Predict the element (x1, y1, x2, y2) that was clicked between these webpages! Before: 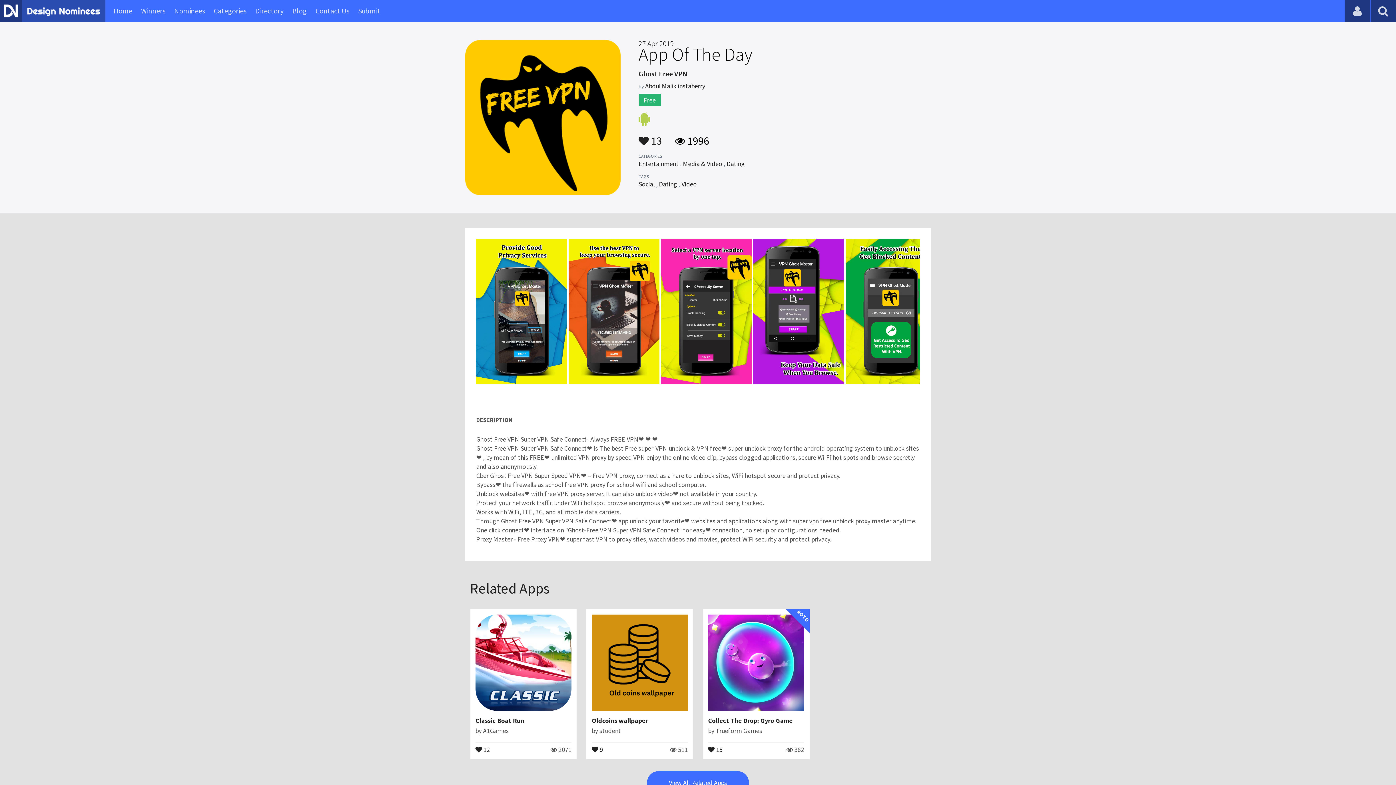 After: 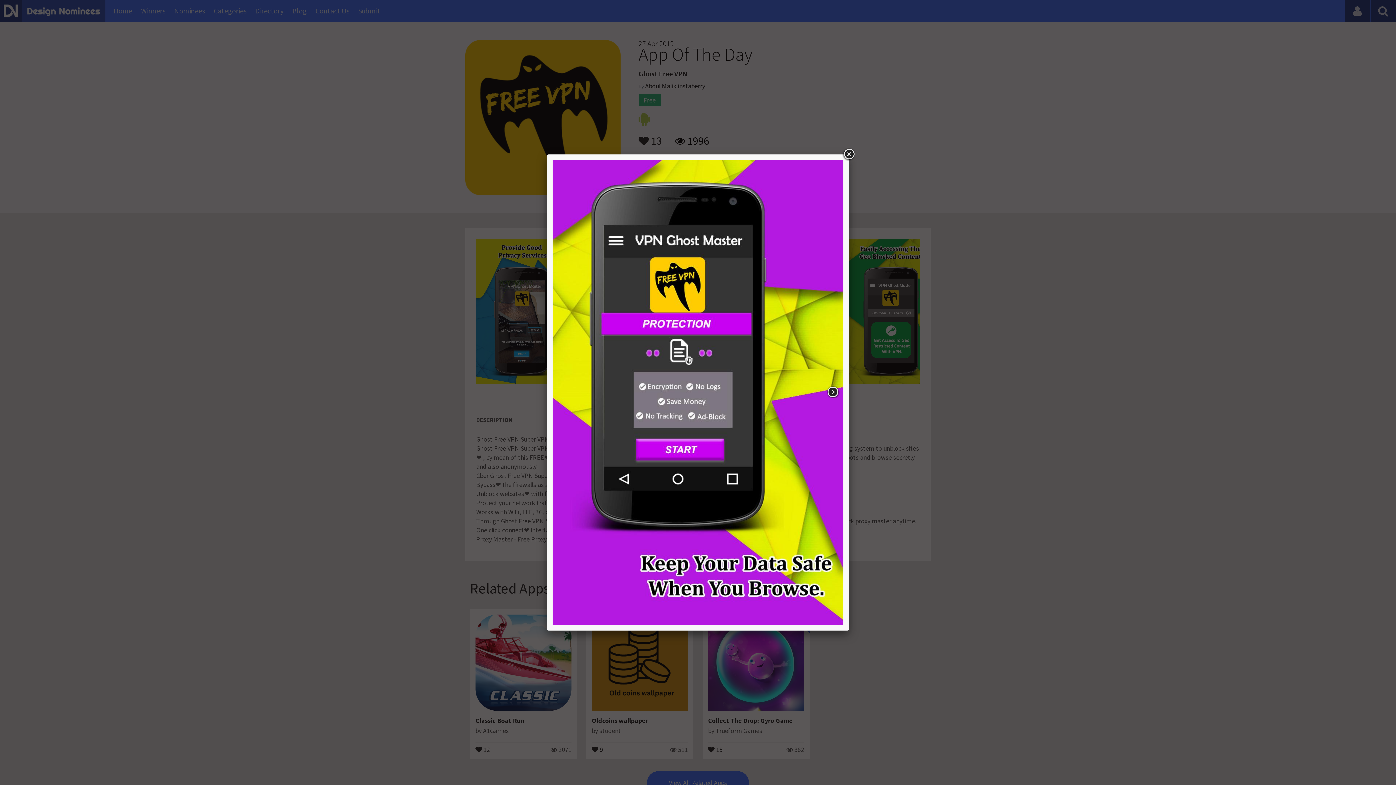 Action: bbox: (753, 377, 844, 386)